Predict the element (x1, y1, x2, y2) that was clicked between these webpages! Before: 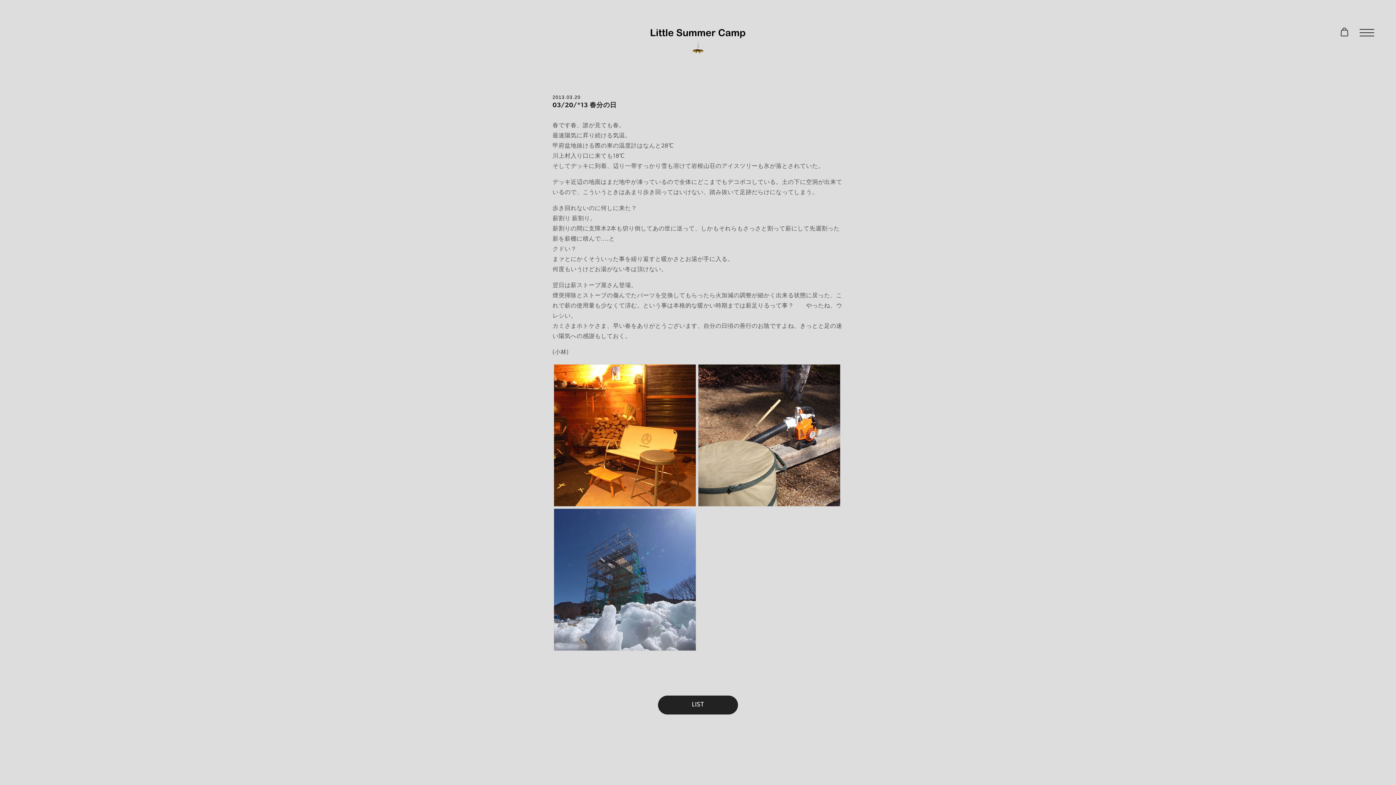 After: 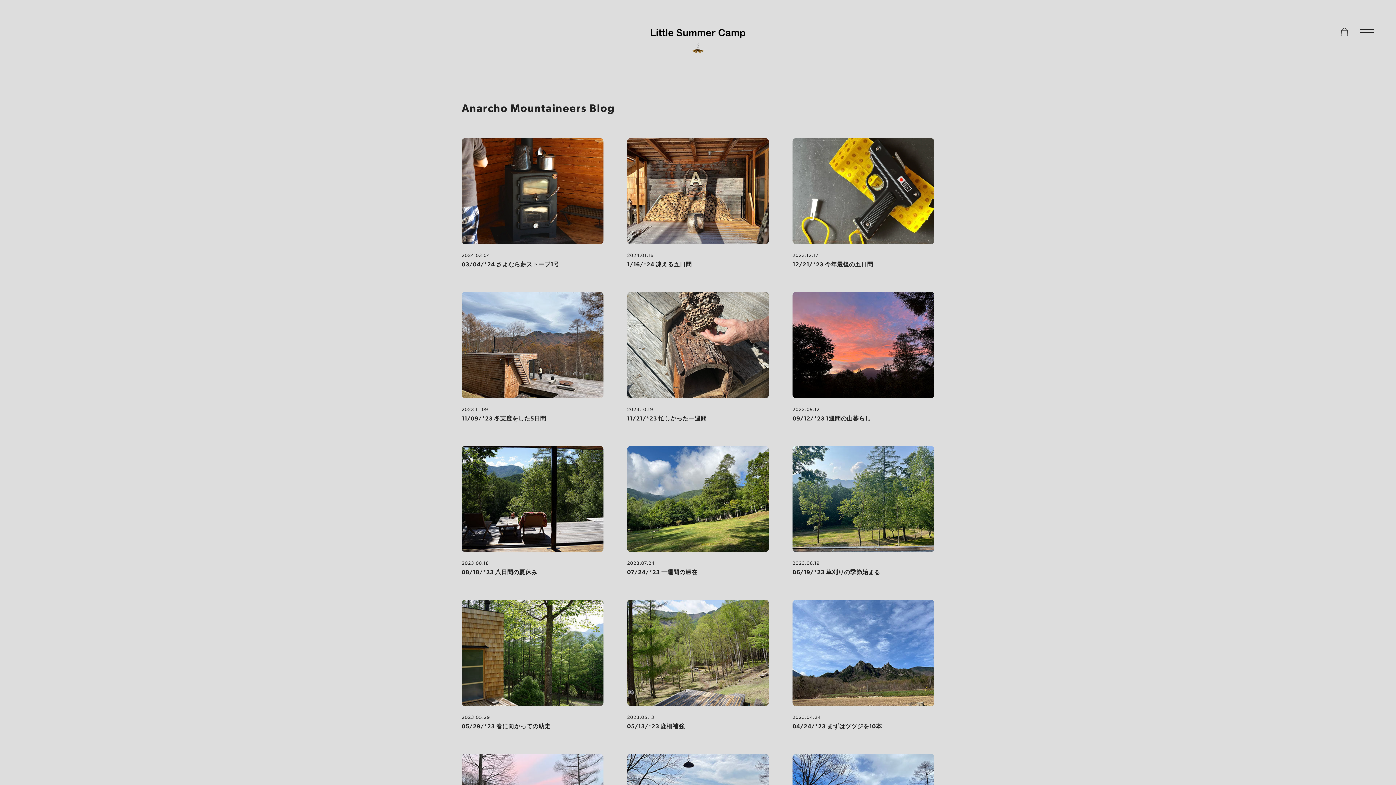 Action: label: LIST bbox: (658, 695, 738, 714)